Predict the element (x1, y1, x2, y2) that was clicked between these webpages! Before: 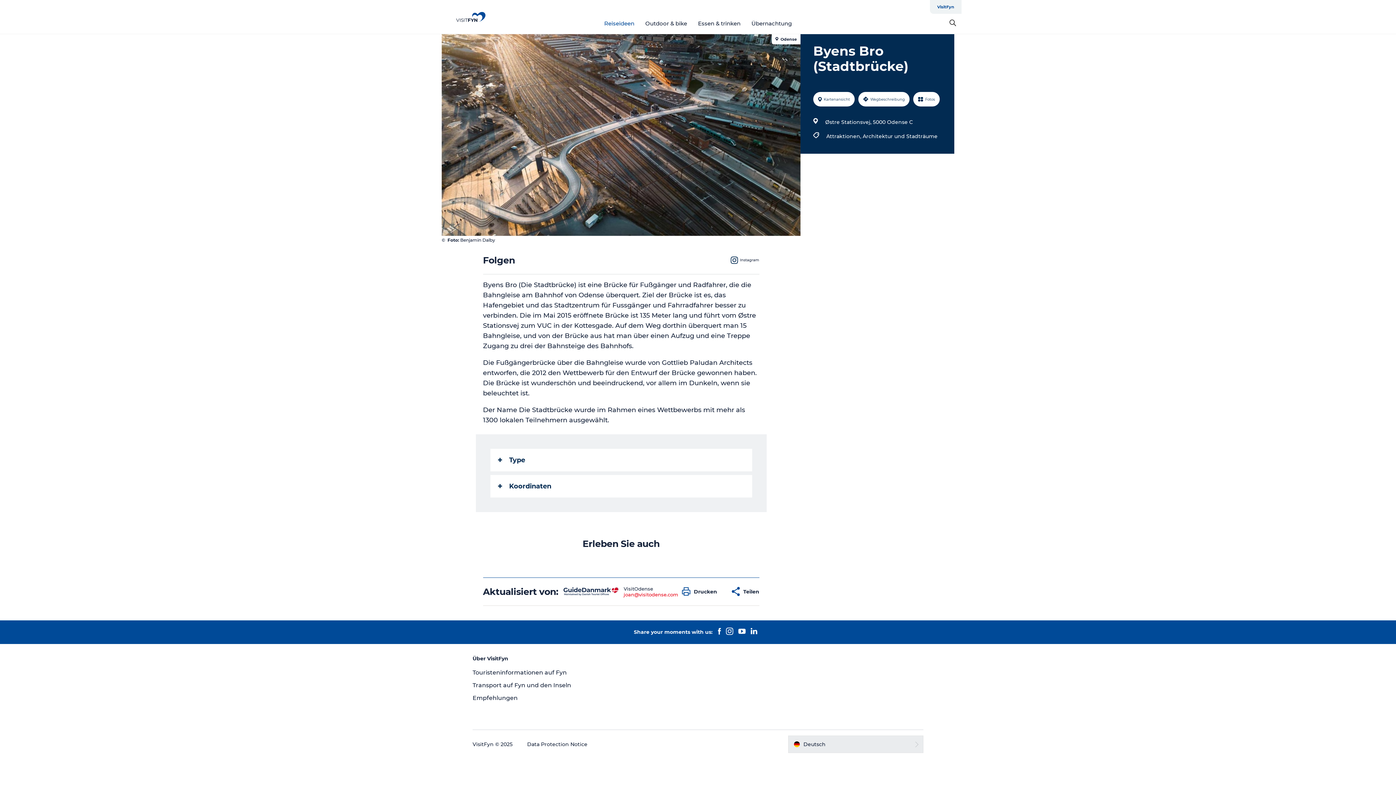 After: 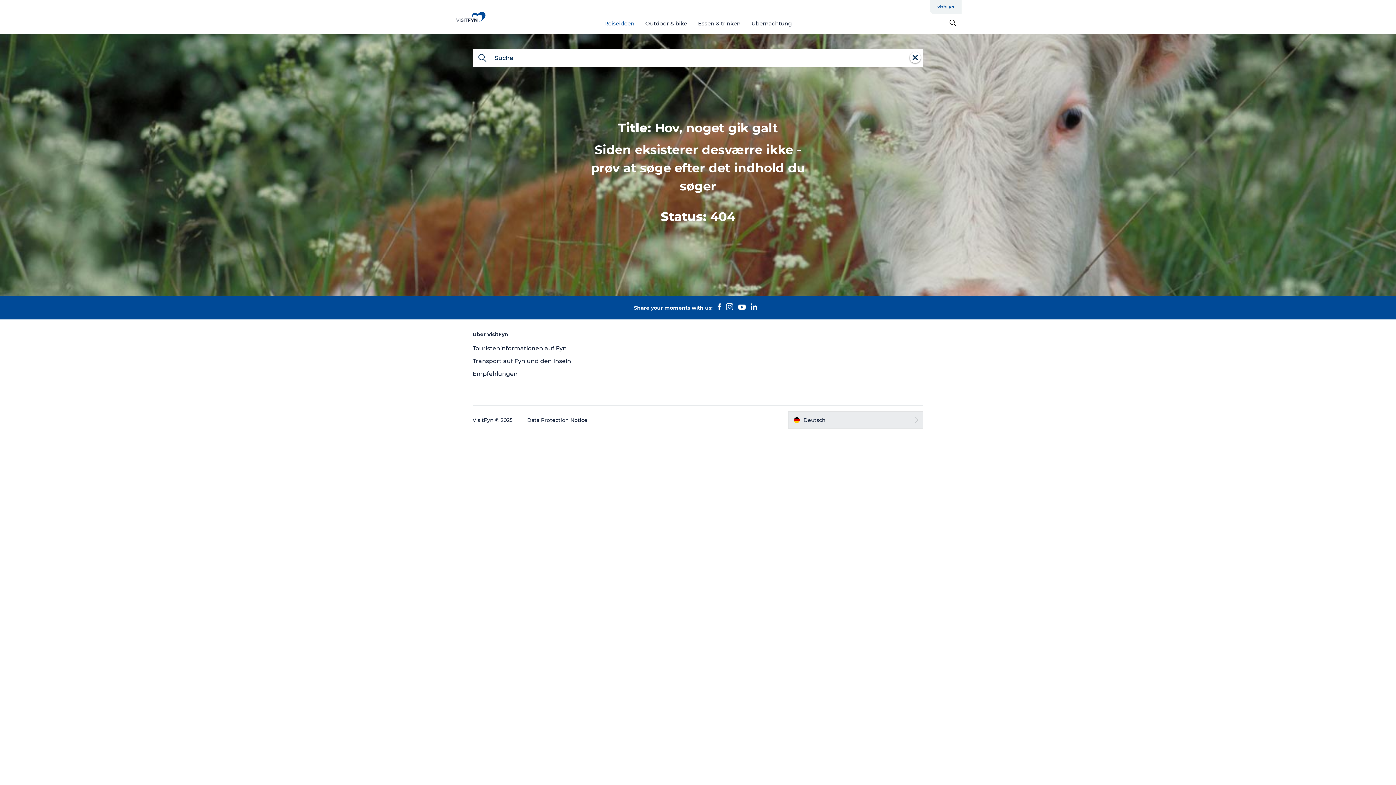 Action: bbox: (826, 131, 862, 141) label: Attraktionen, 